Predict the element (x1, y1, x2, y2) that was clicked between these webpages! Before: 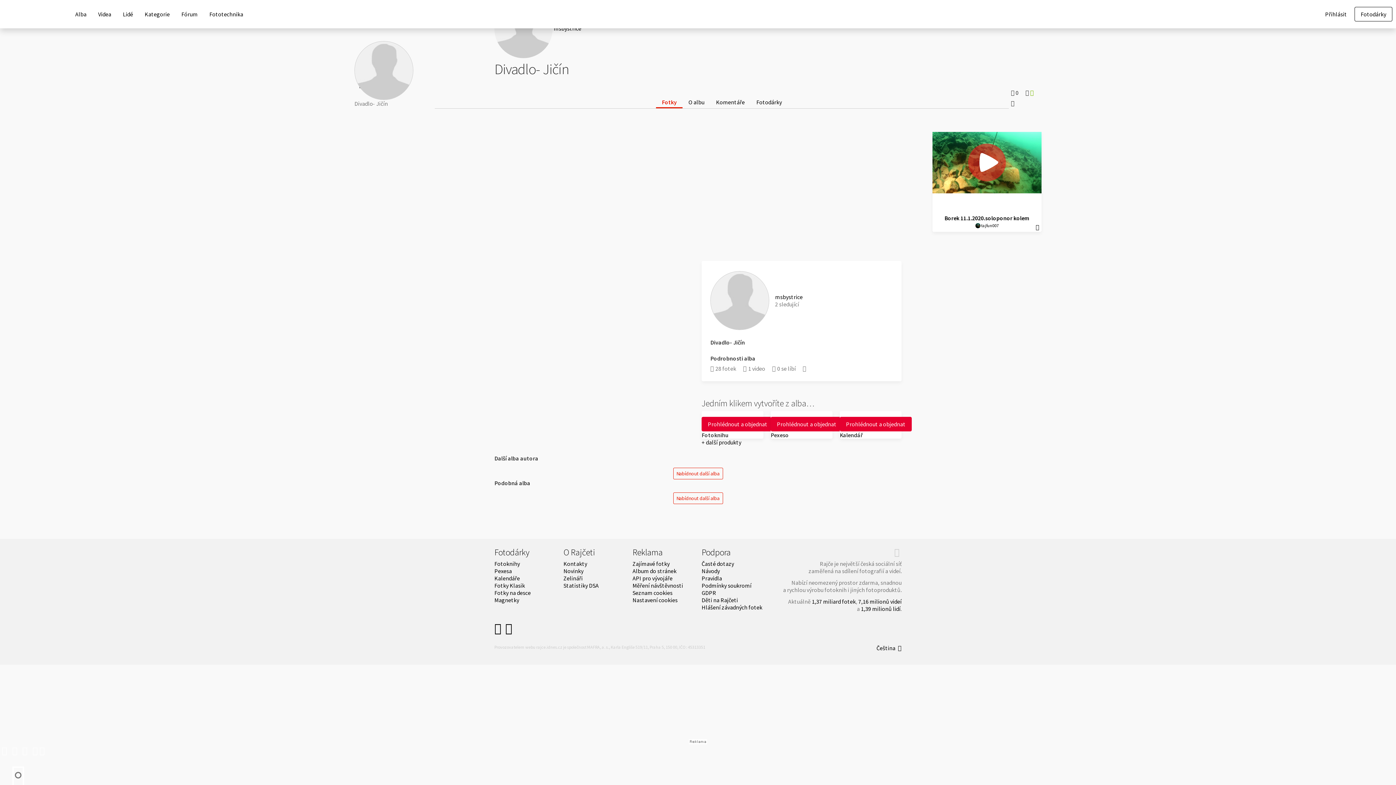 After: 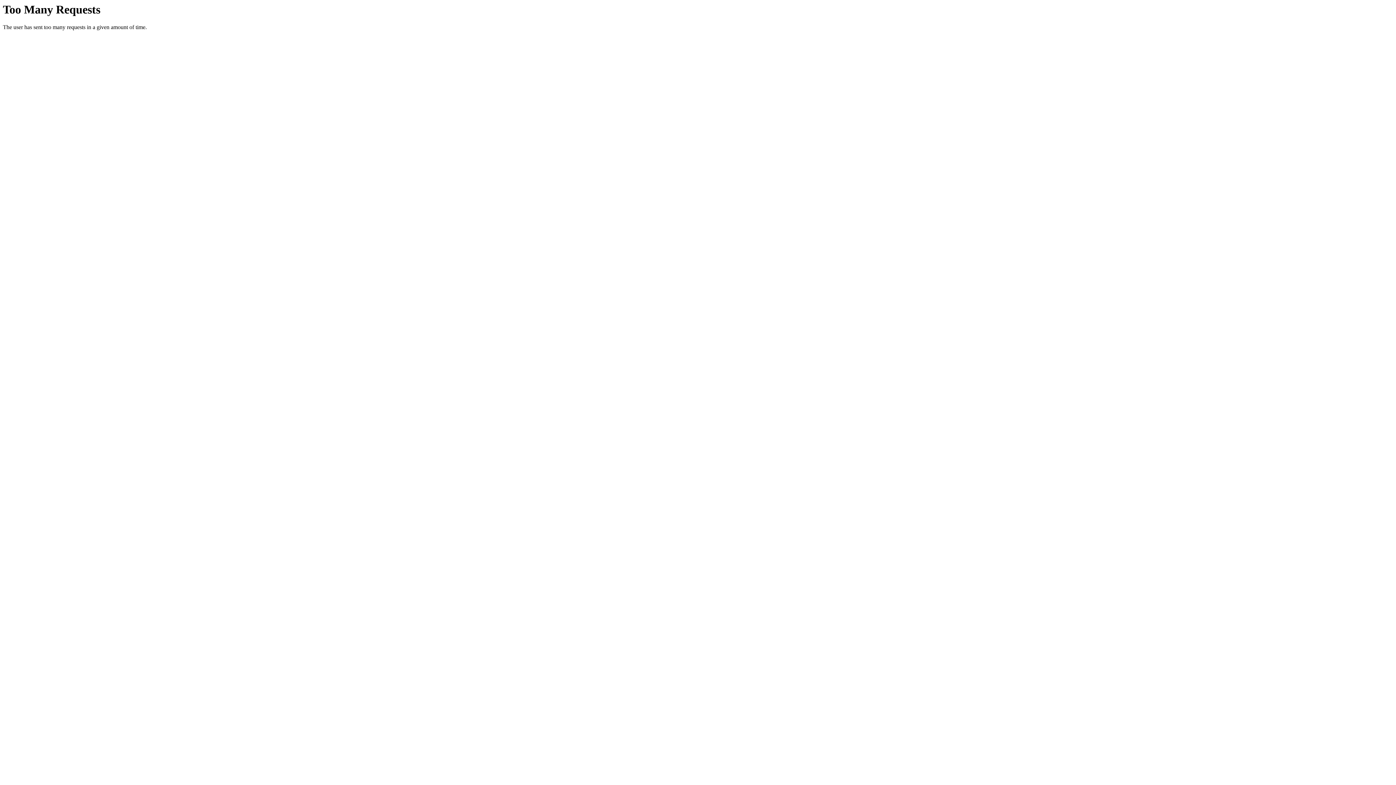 Action: bbox: (770, 548, 901, 557)